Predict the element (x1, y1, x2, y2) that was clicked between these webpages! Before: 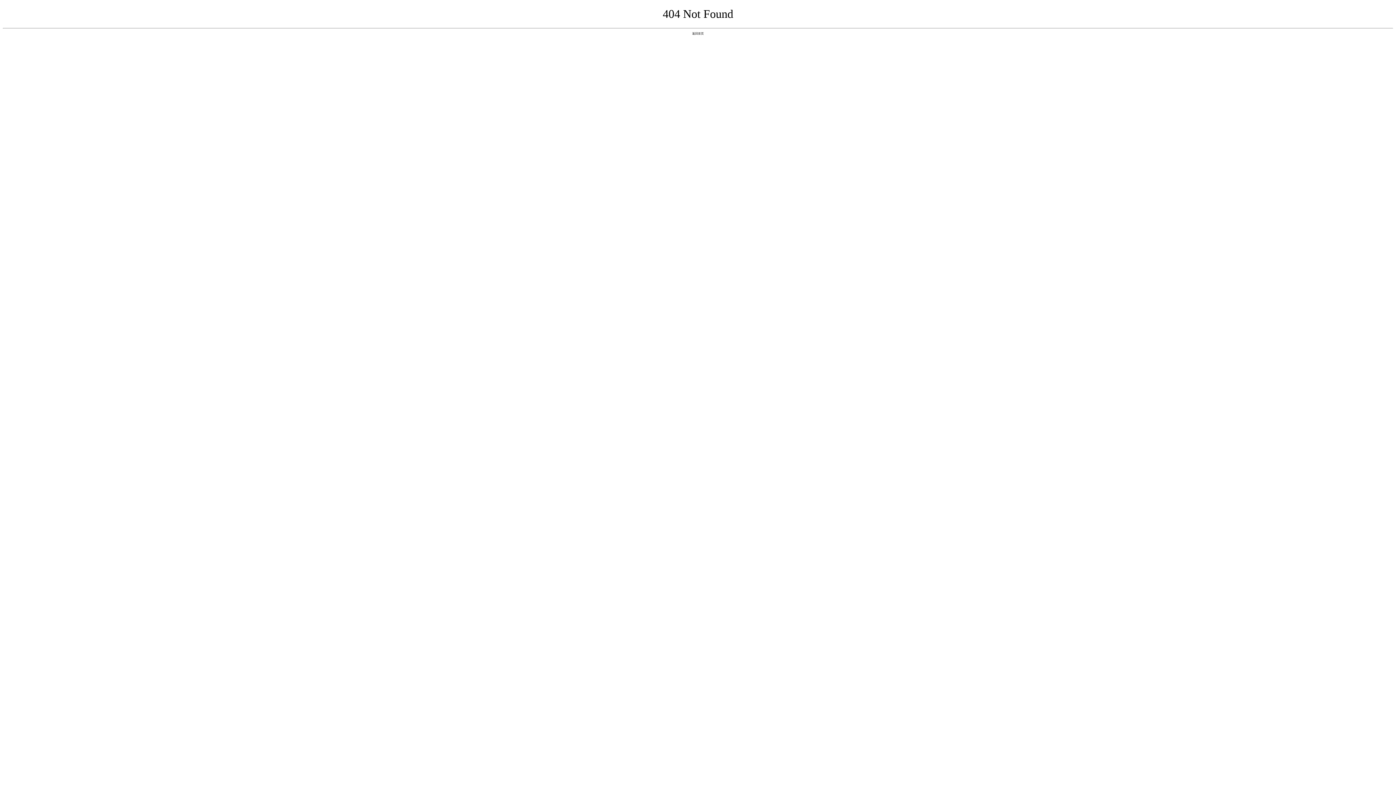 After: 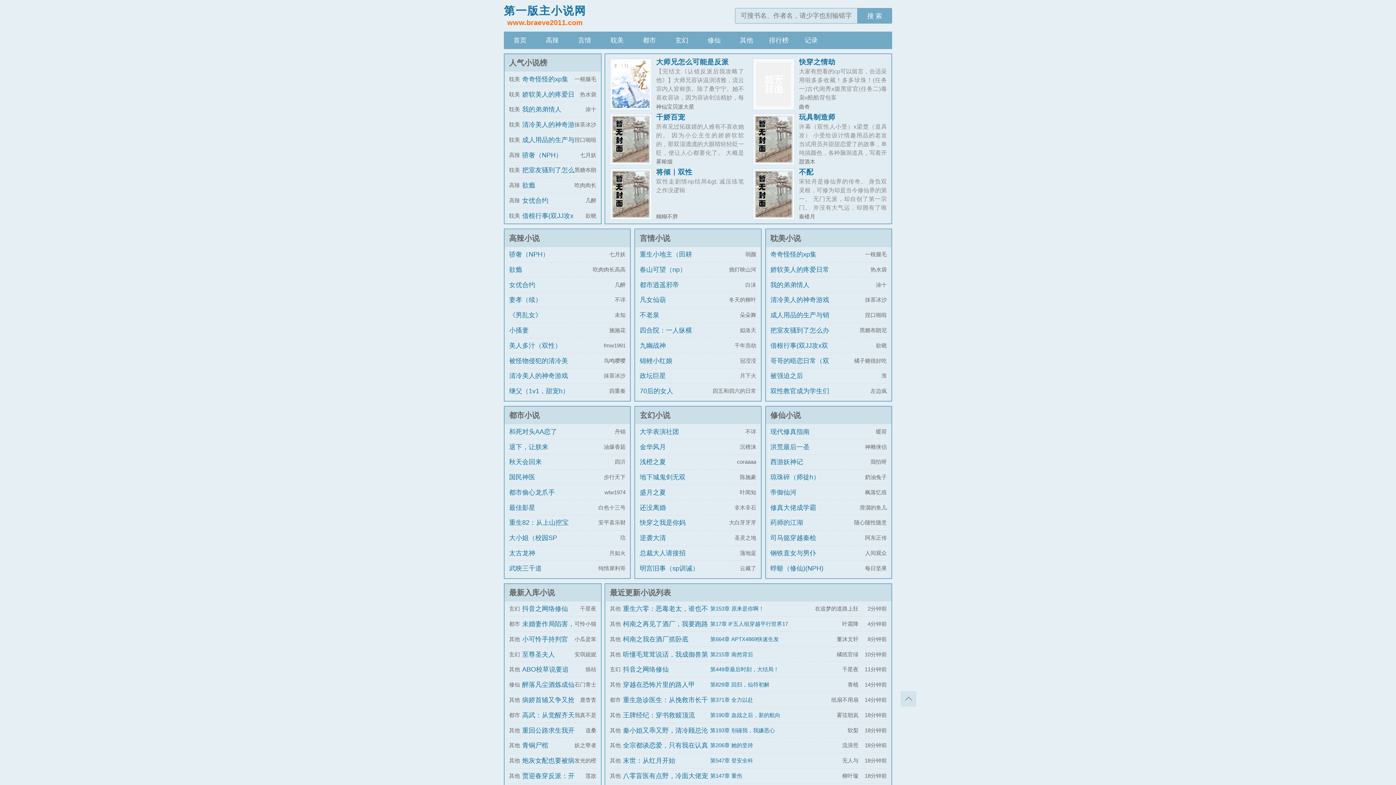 Action: label: 返回首页 bbox: (692, 31, 704, 35)